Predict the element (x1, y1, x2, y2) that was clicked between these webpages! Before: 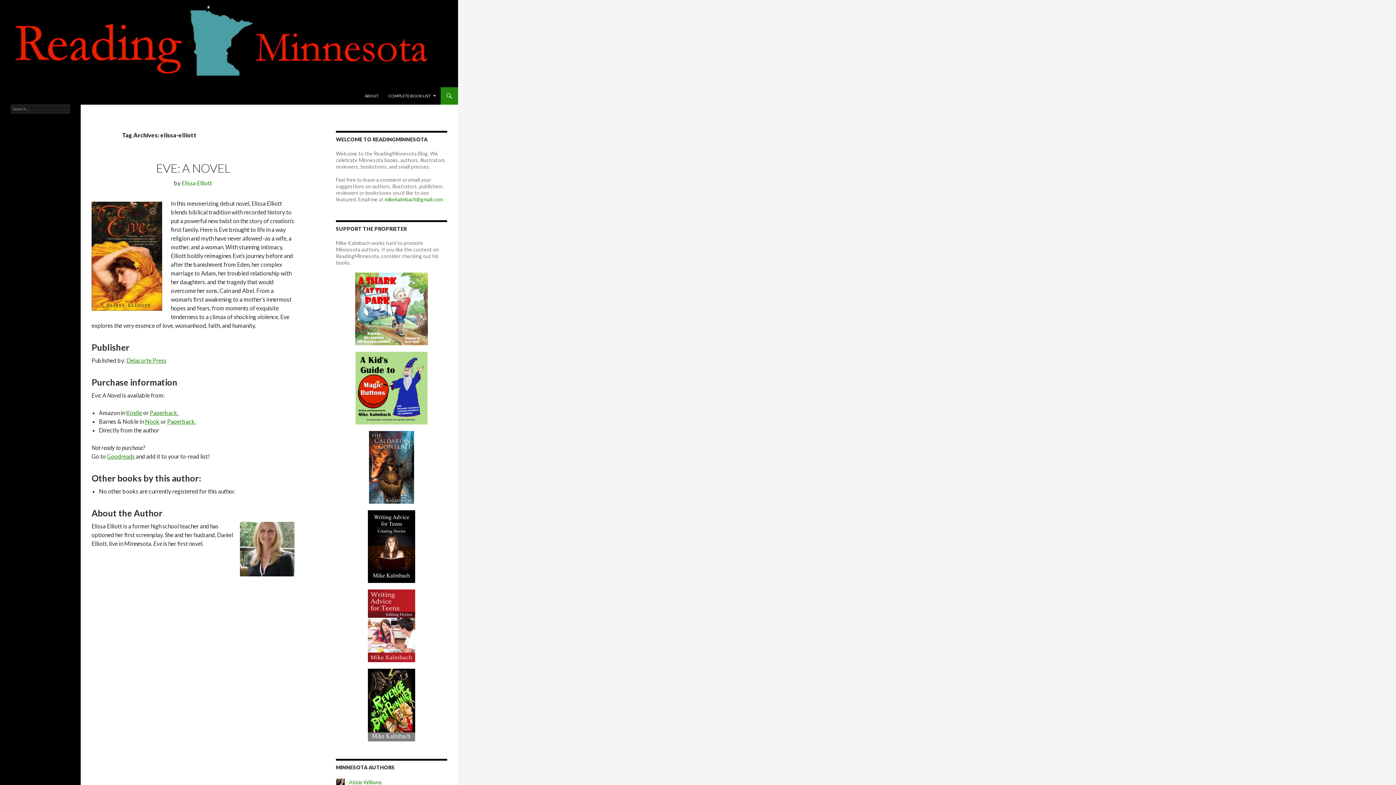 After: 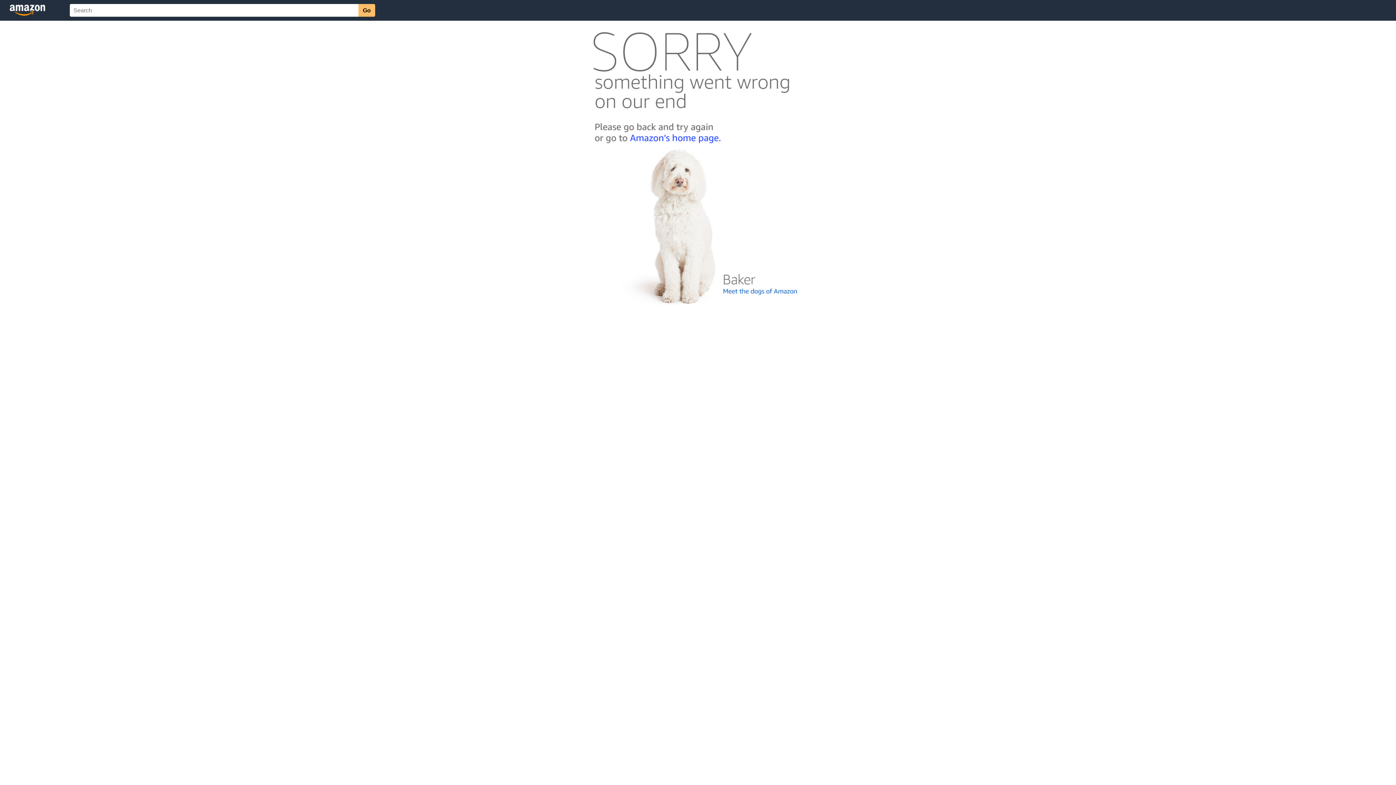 Action: label: Paperback. bbox: (149, 409, 178, 416)